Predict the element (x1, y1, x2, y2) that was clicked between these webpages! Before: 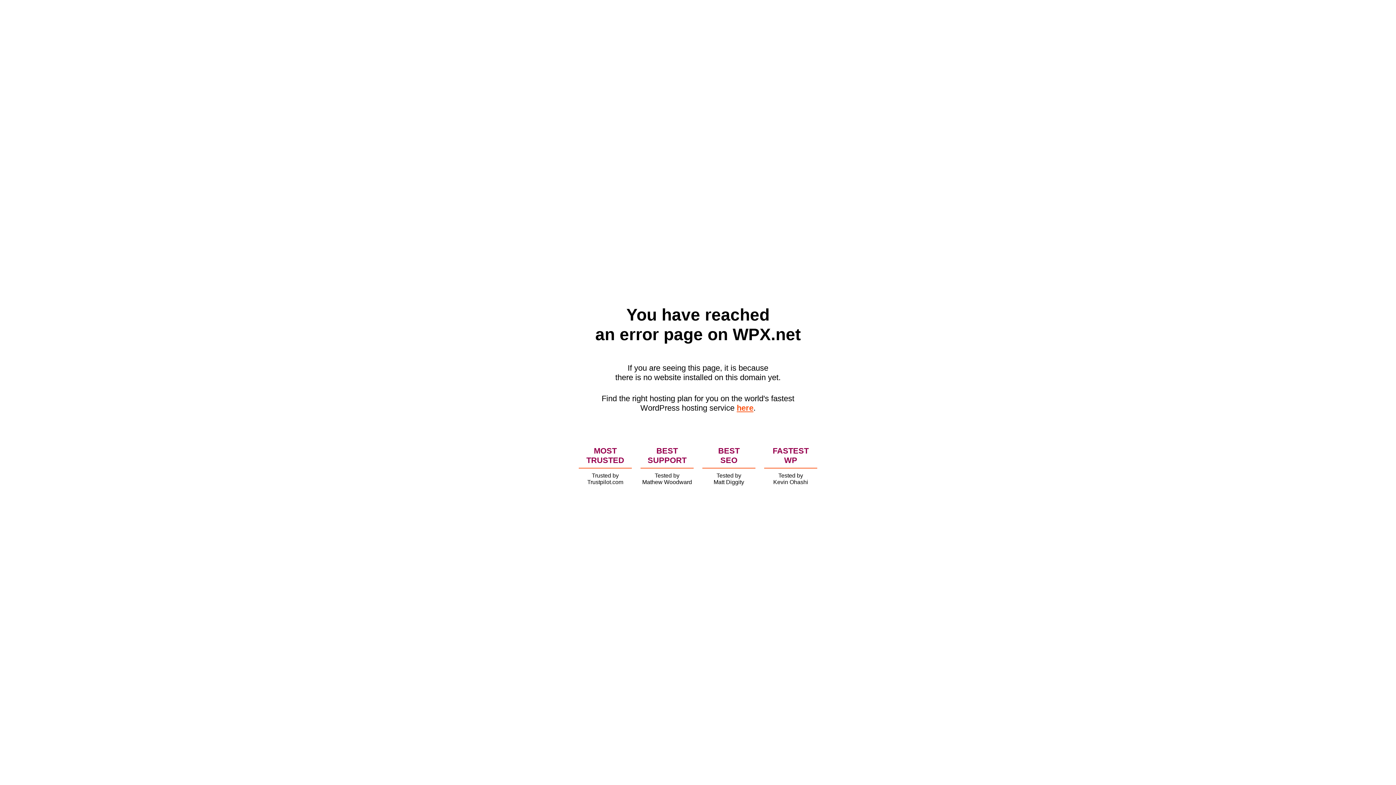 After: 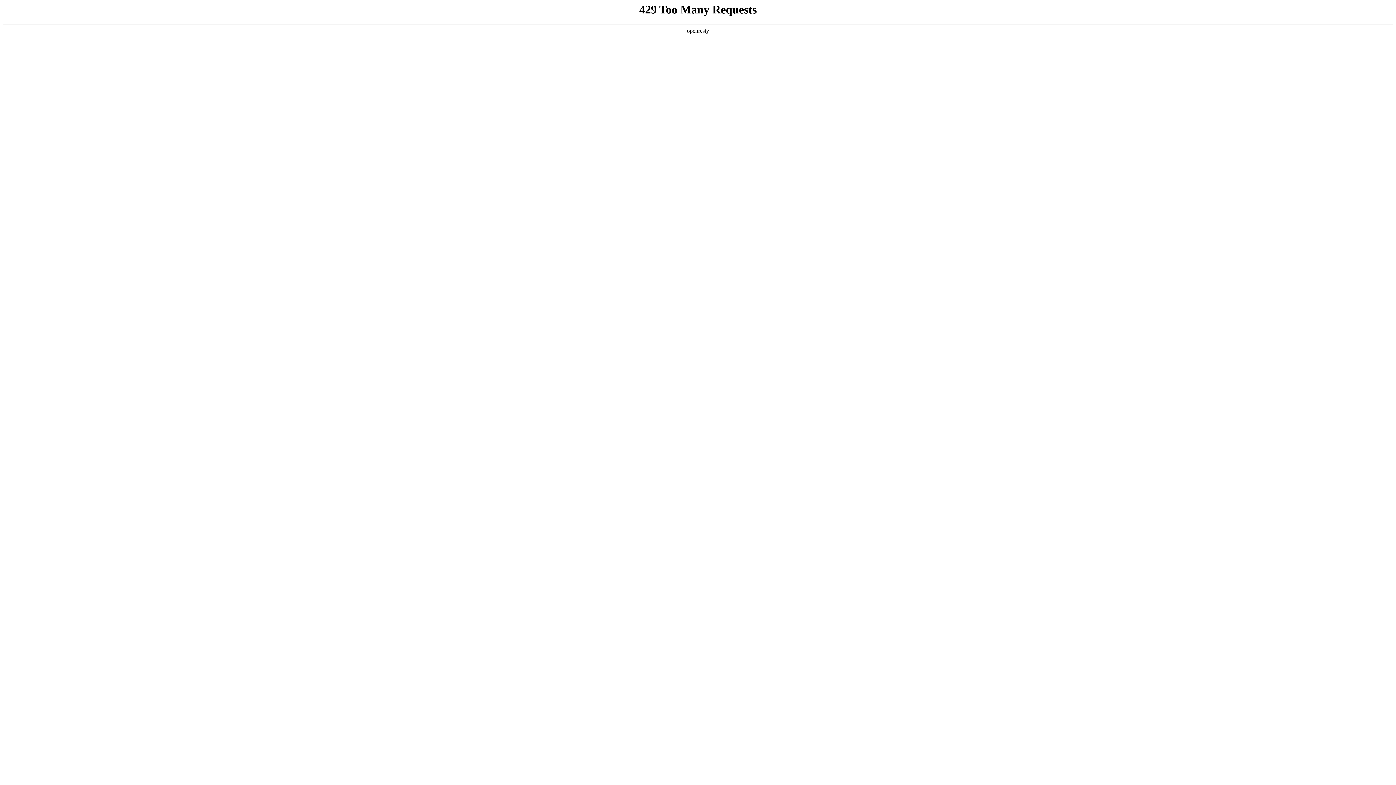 Action: label: here bbox: (736, 403, 753, 412)